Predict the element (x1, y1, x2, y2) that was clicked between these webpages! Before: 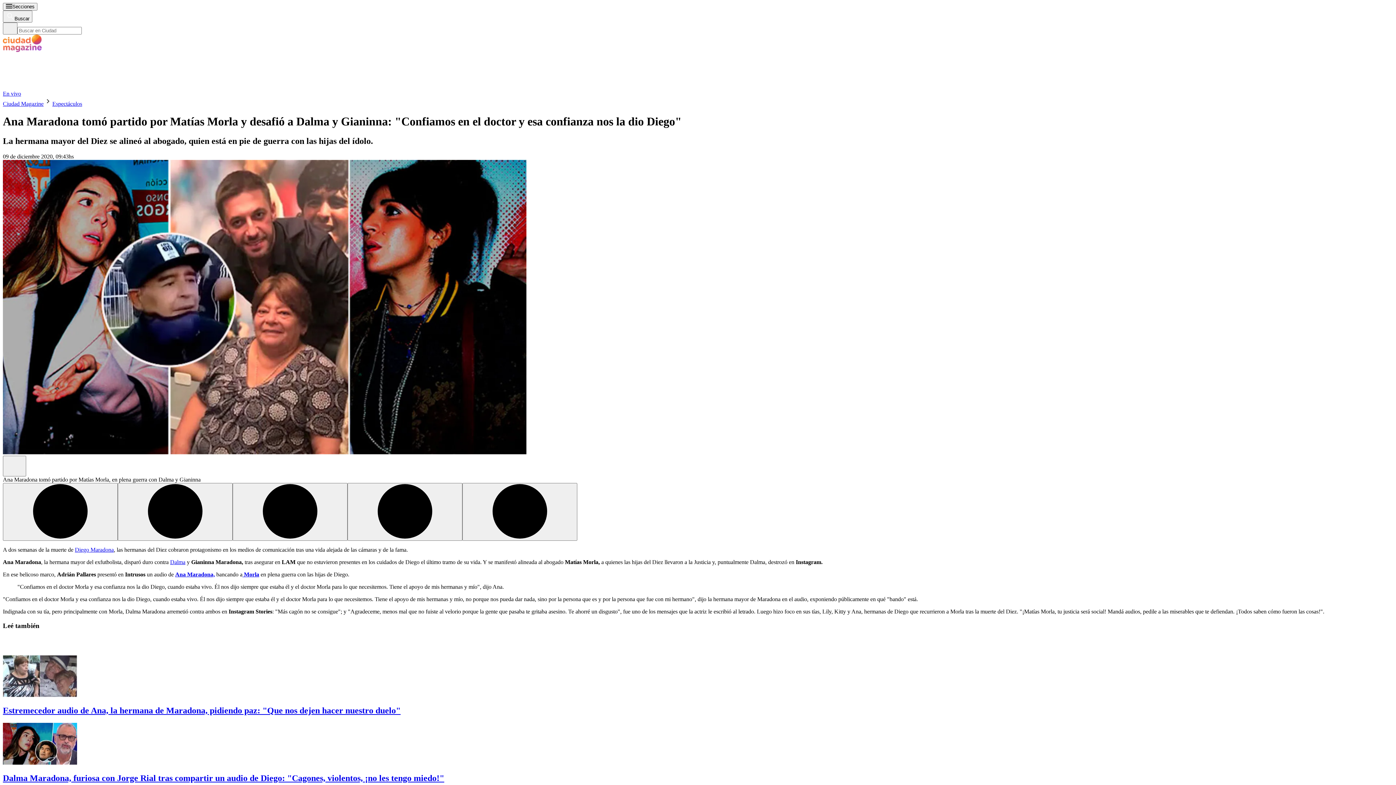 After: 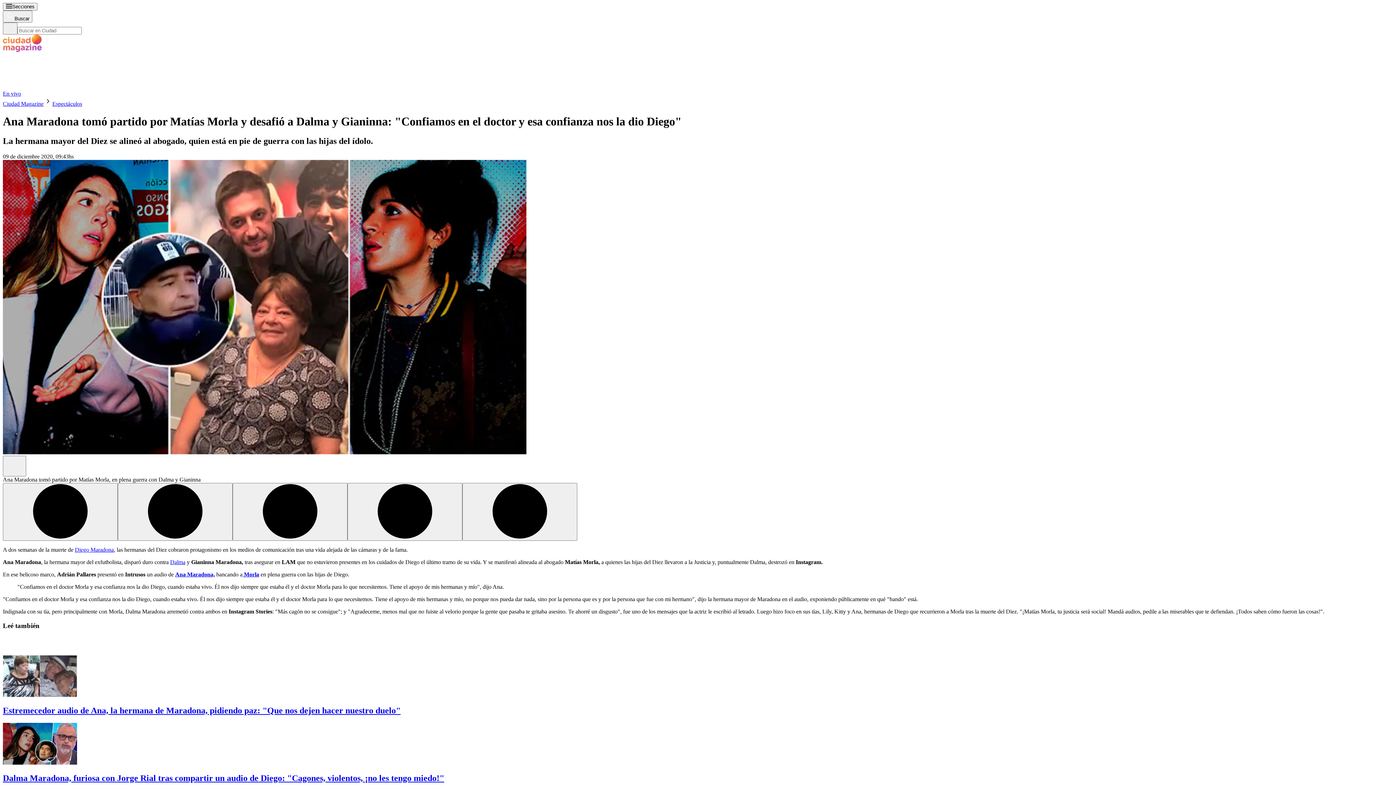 Action: bbox: (74, 637, 113, 643) label: Diego Maradona